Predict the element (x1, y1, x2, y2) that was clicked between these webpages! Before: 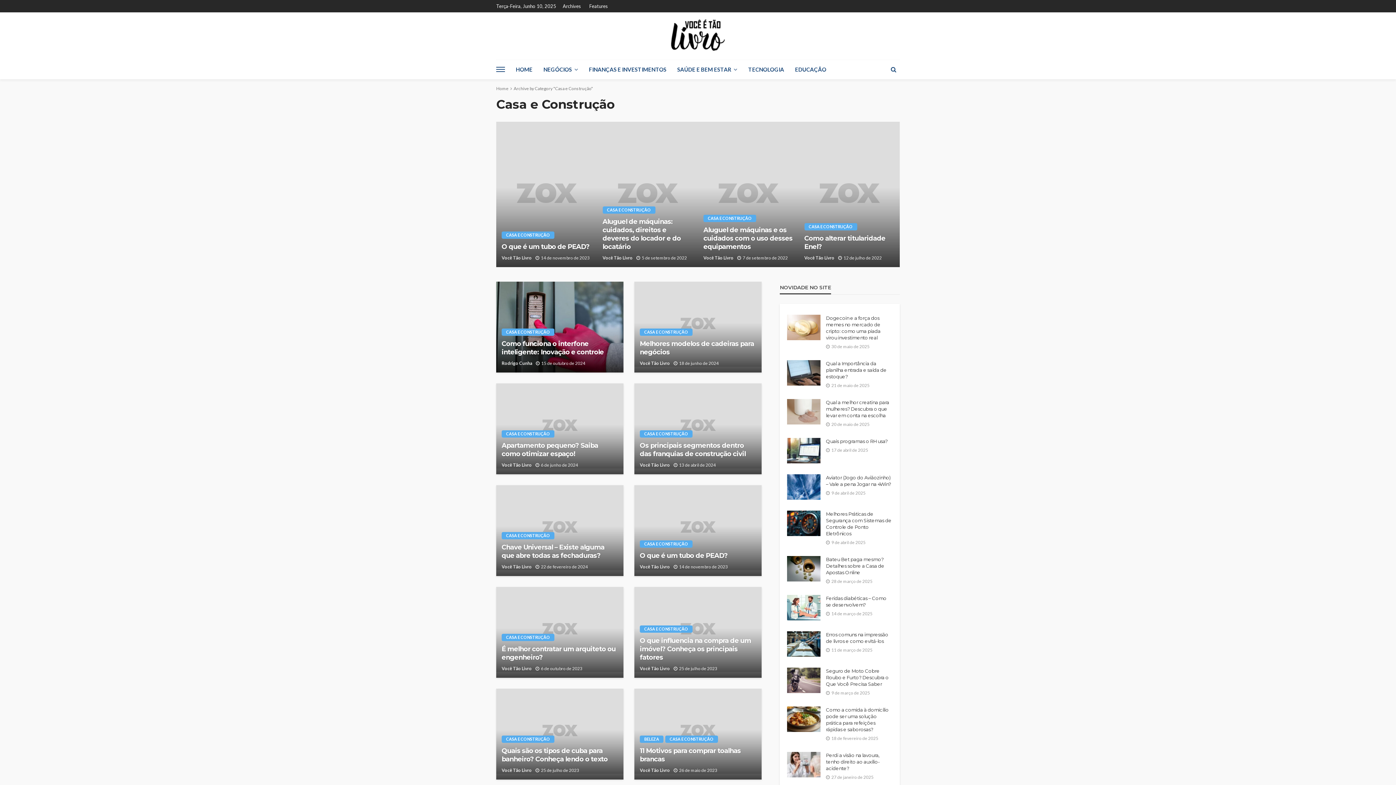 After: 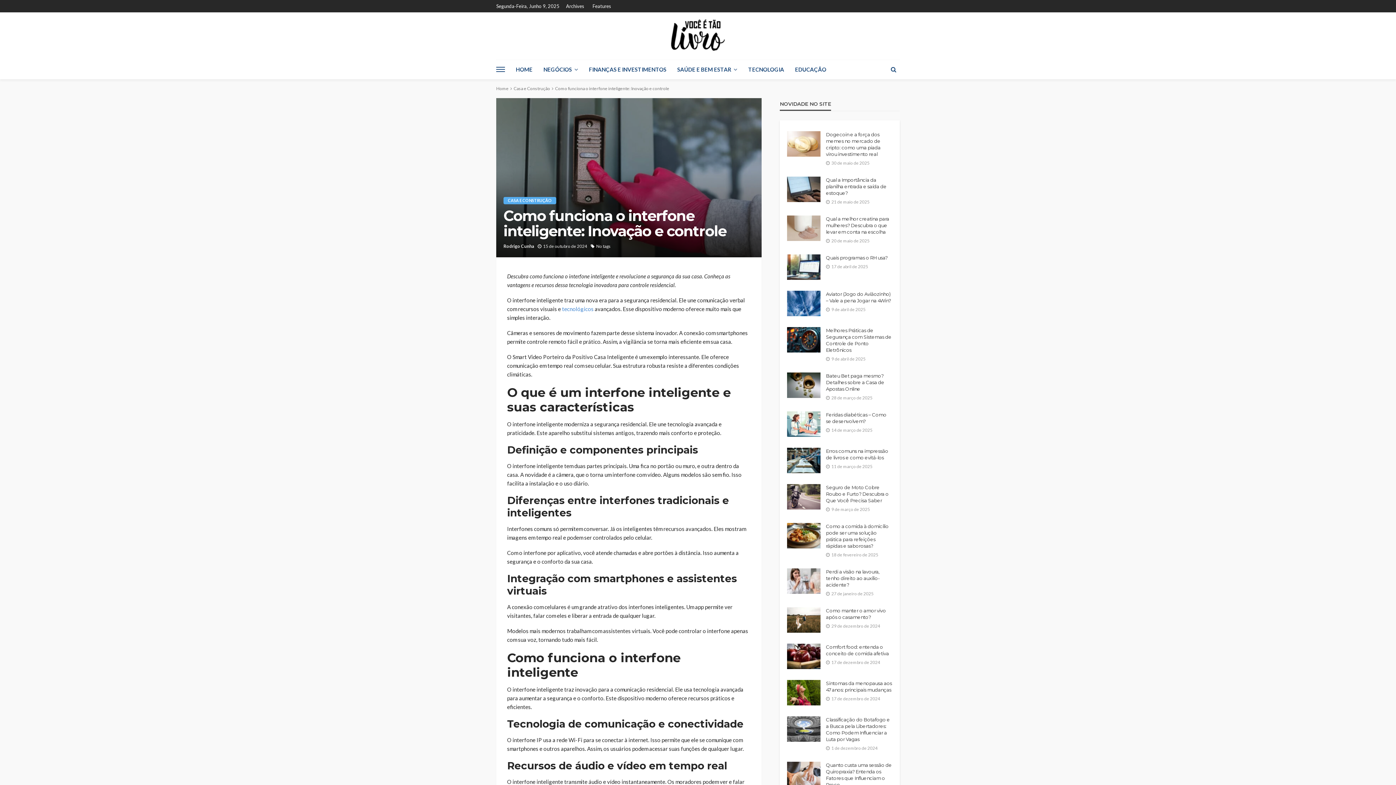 Action: bbox: (496, 281, 623, 372)